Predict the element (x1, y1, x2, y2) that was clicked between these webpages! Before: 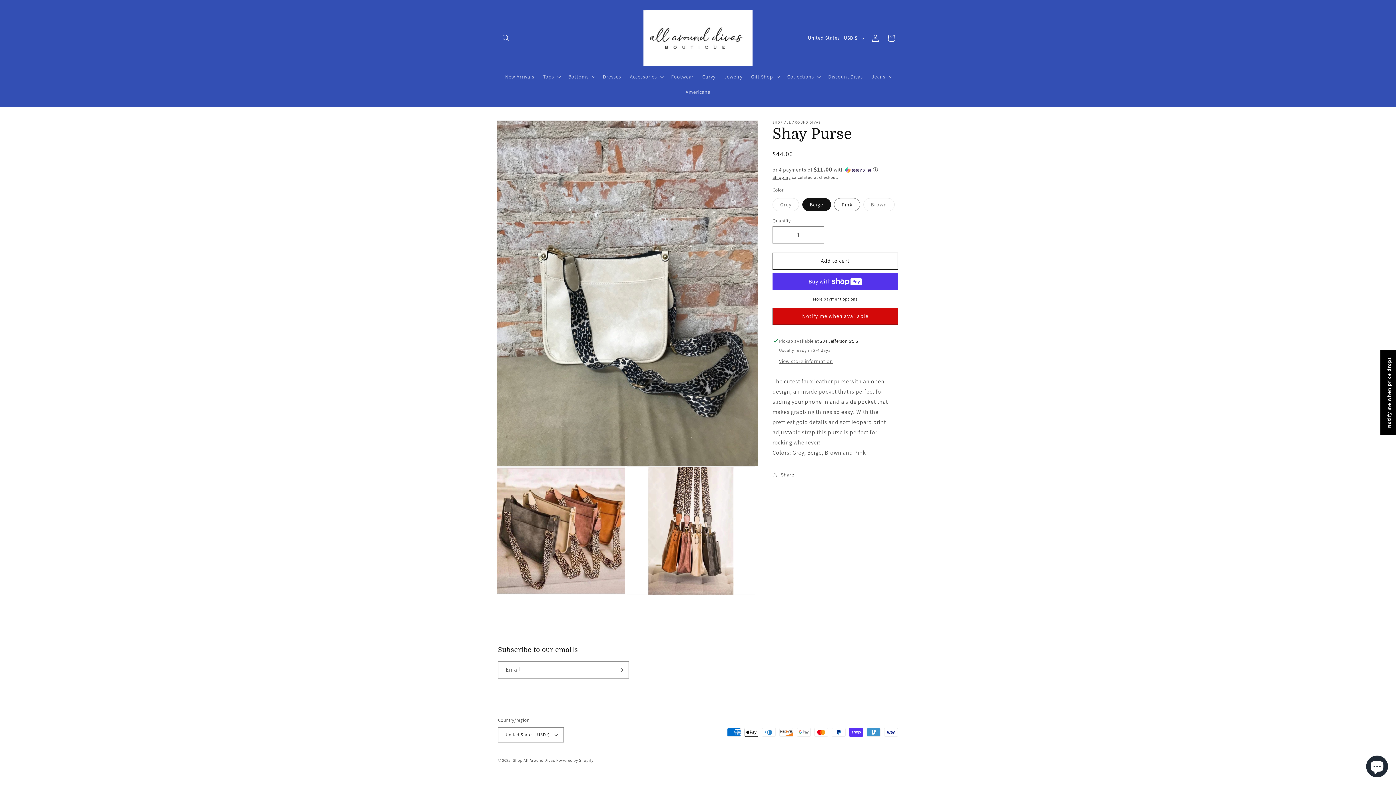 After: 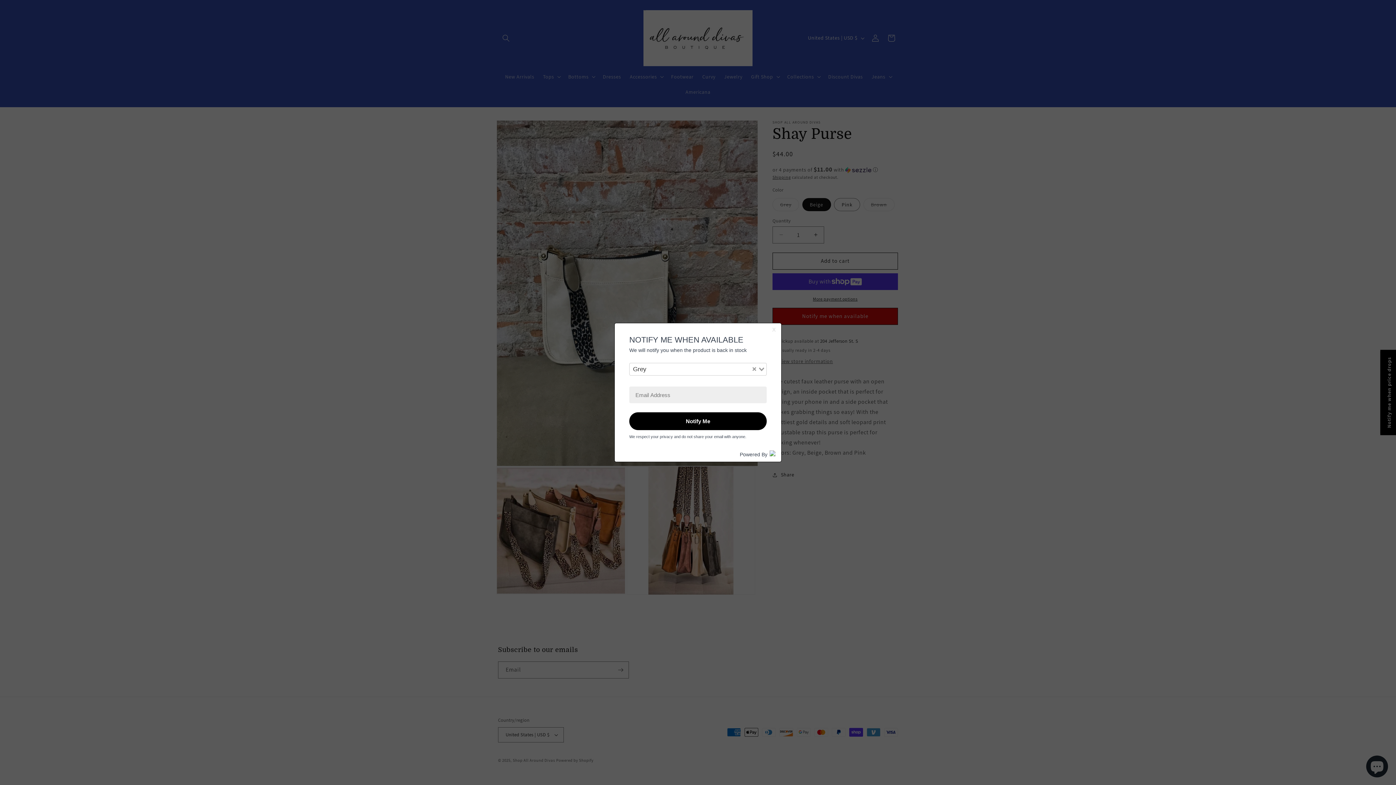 Action: bbox: (772, 307, 898, 324) label: Notify me when available